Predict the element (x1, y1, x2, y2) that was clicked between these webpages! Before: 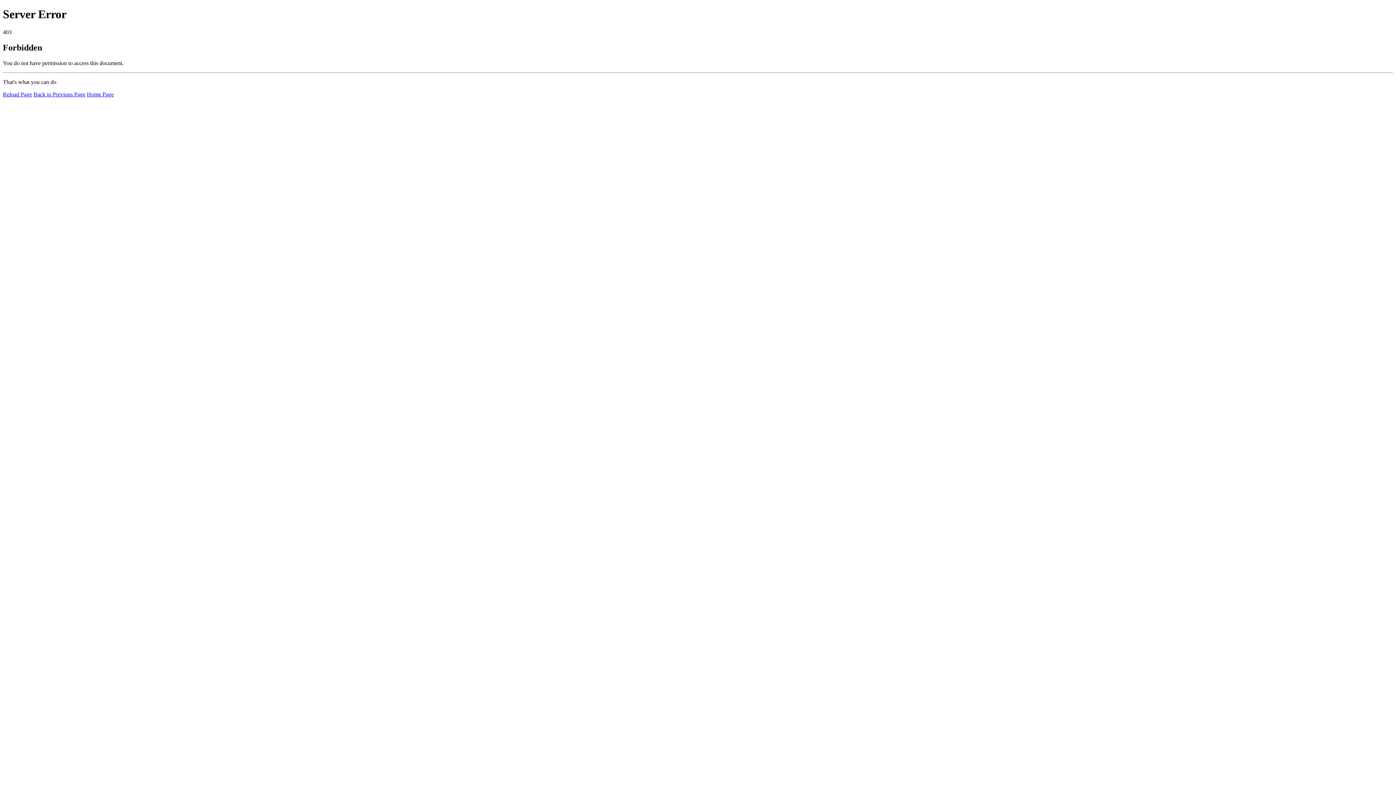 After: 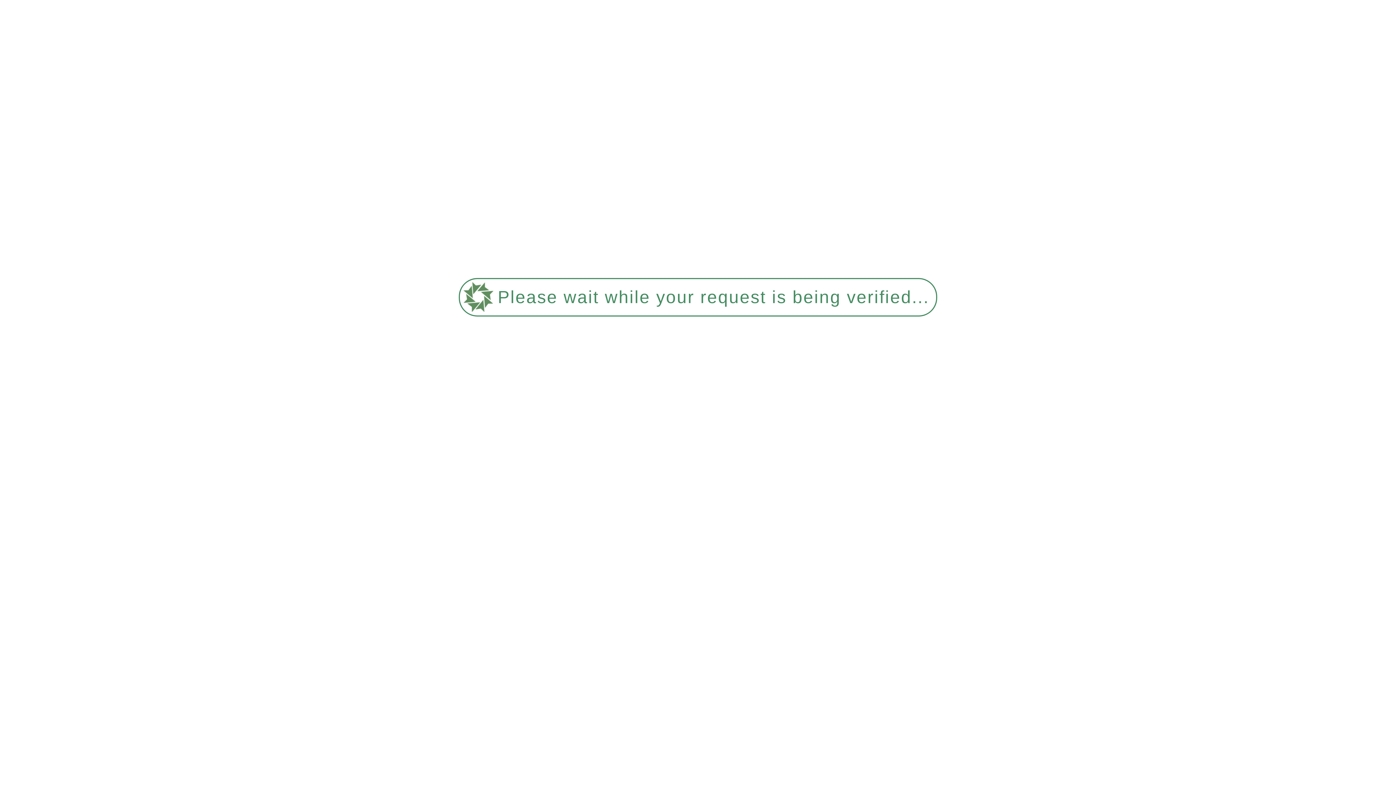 Action: label: Home Page bbox: (86, 91, 113, 97)